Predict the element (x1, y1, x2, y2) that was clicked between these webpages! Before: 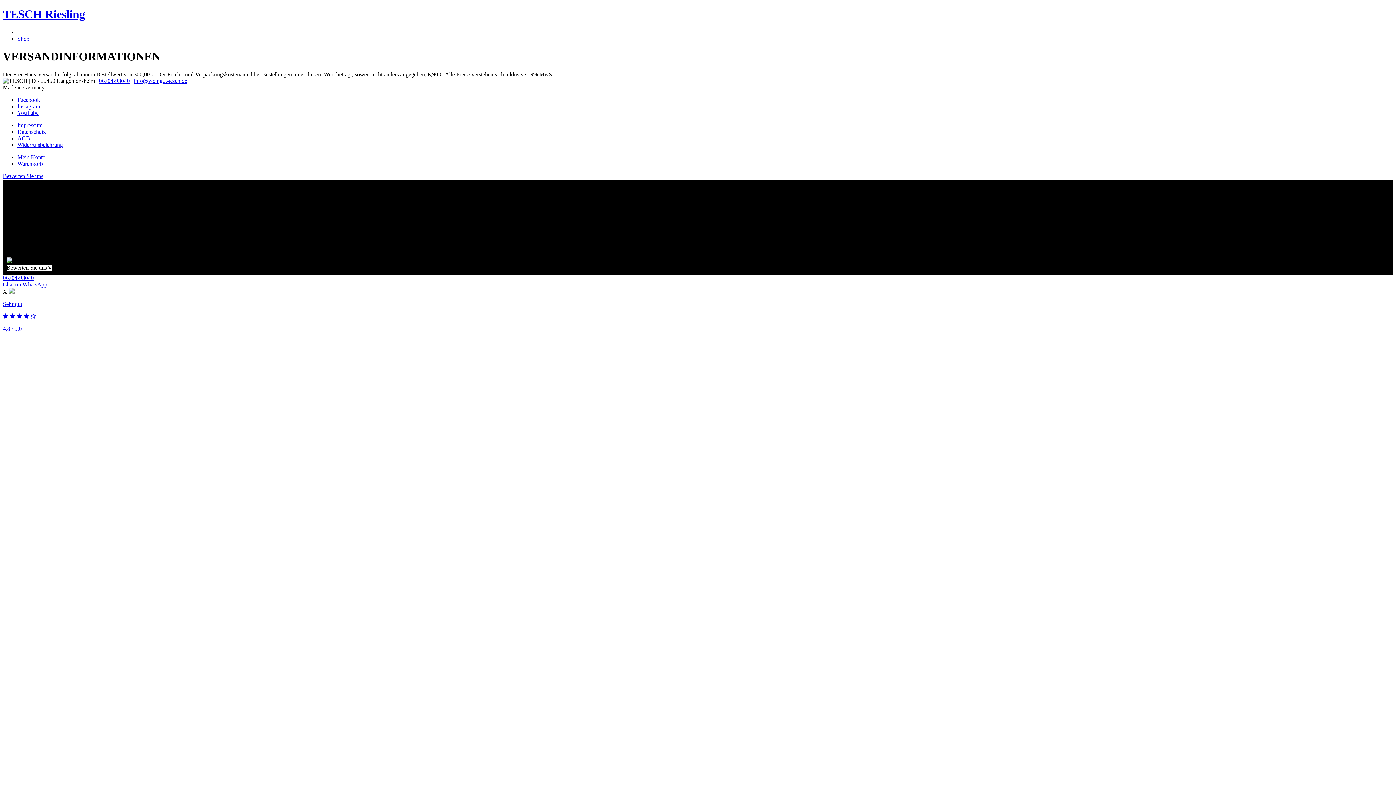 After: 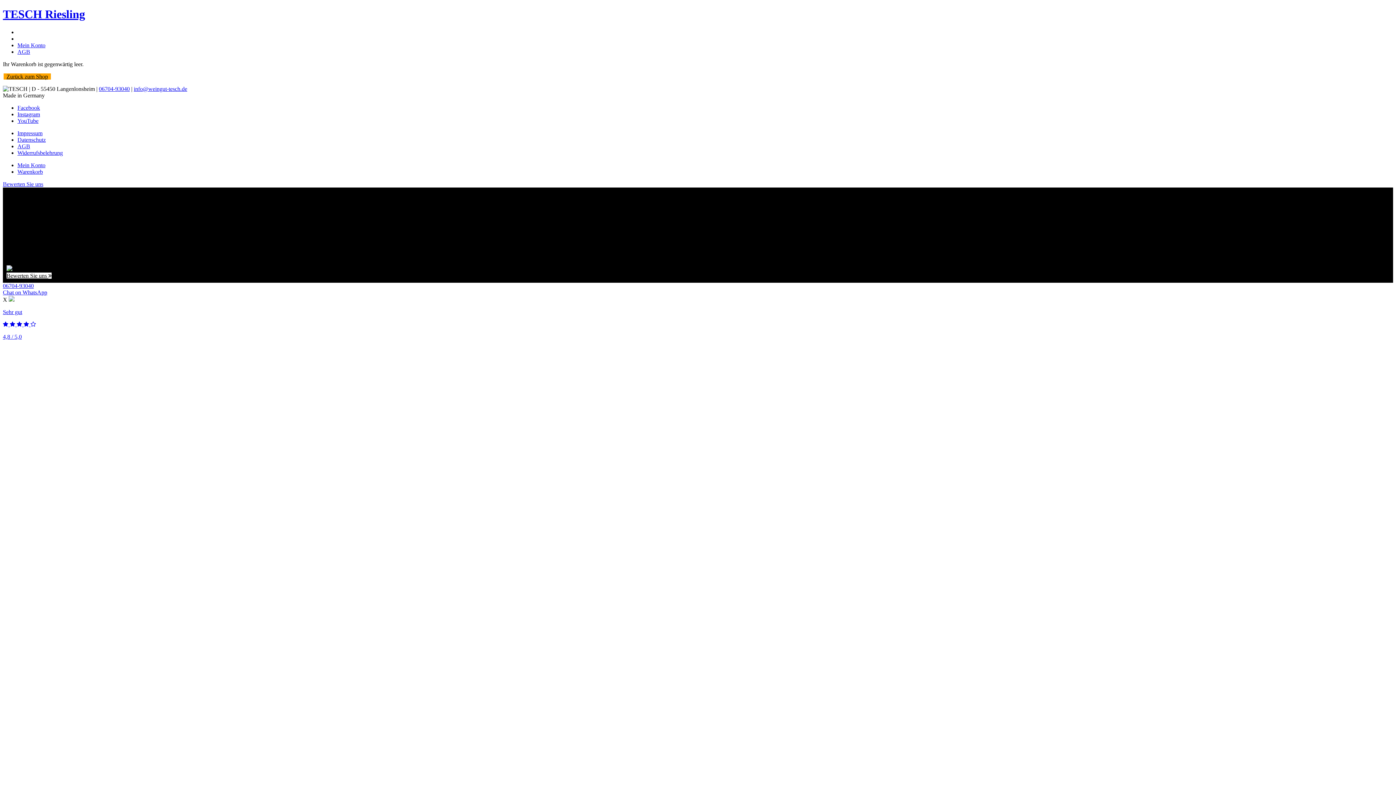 Action: bbox: (17, 160, 42, 166) label: Warenkorb